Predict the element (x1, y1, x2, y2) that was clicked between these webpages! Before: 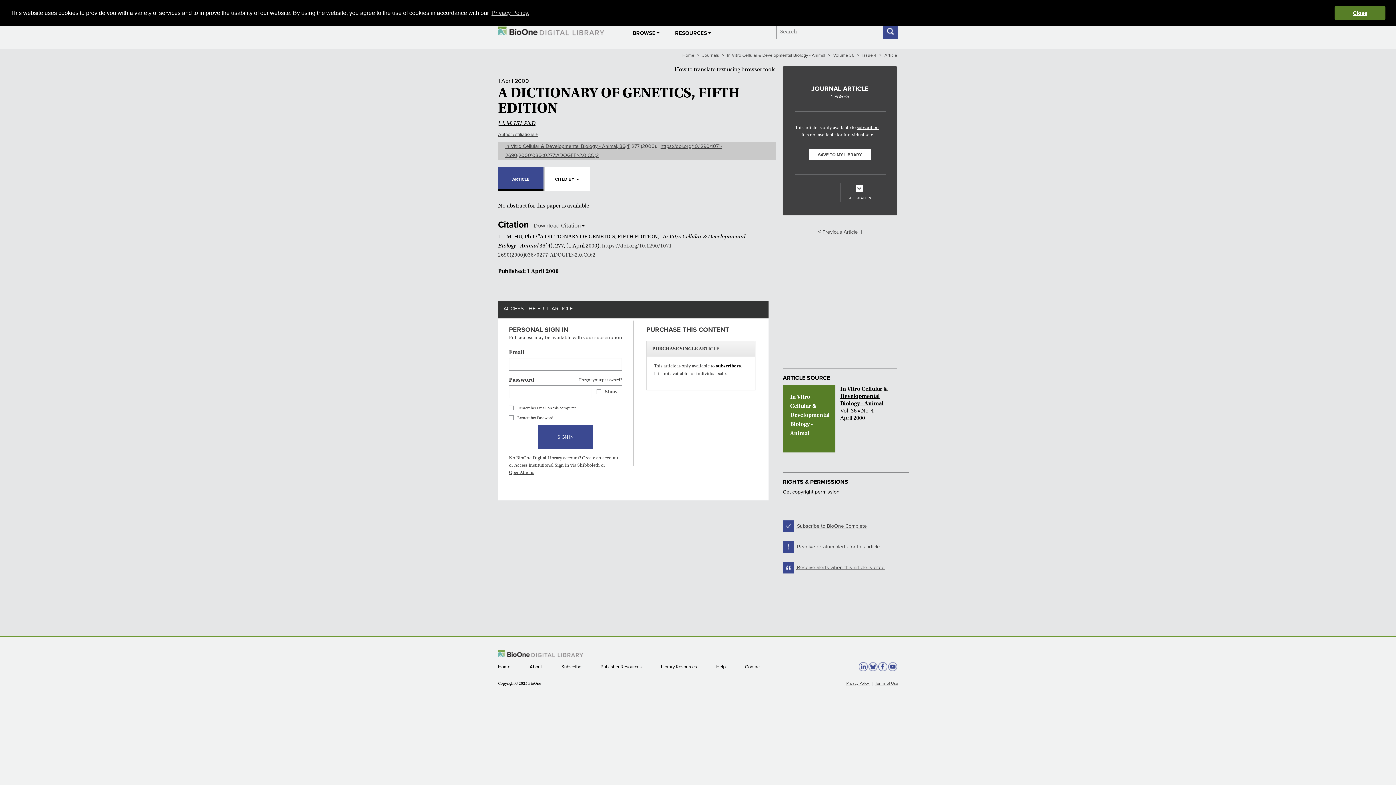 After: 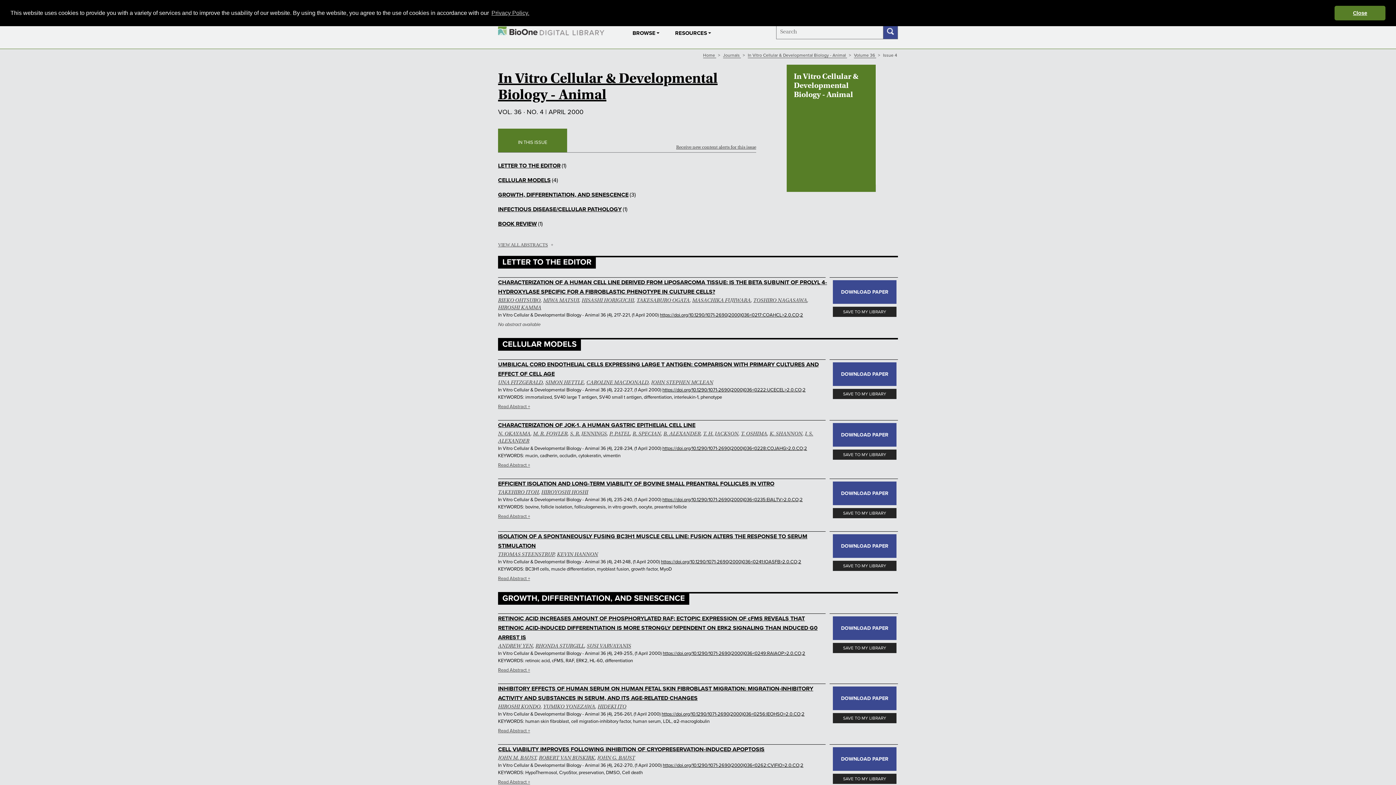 Action: label: In Vitro Cellular & Developmental Biology - Animal In Vitro Cellular & Developmental Biology - Animal
Vol. 36 • No. 4
April 2000 bbox: (783, 385, 897, 452)